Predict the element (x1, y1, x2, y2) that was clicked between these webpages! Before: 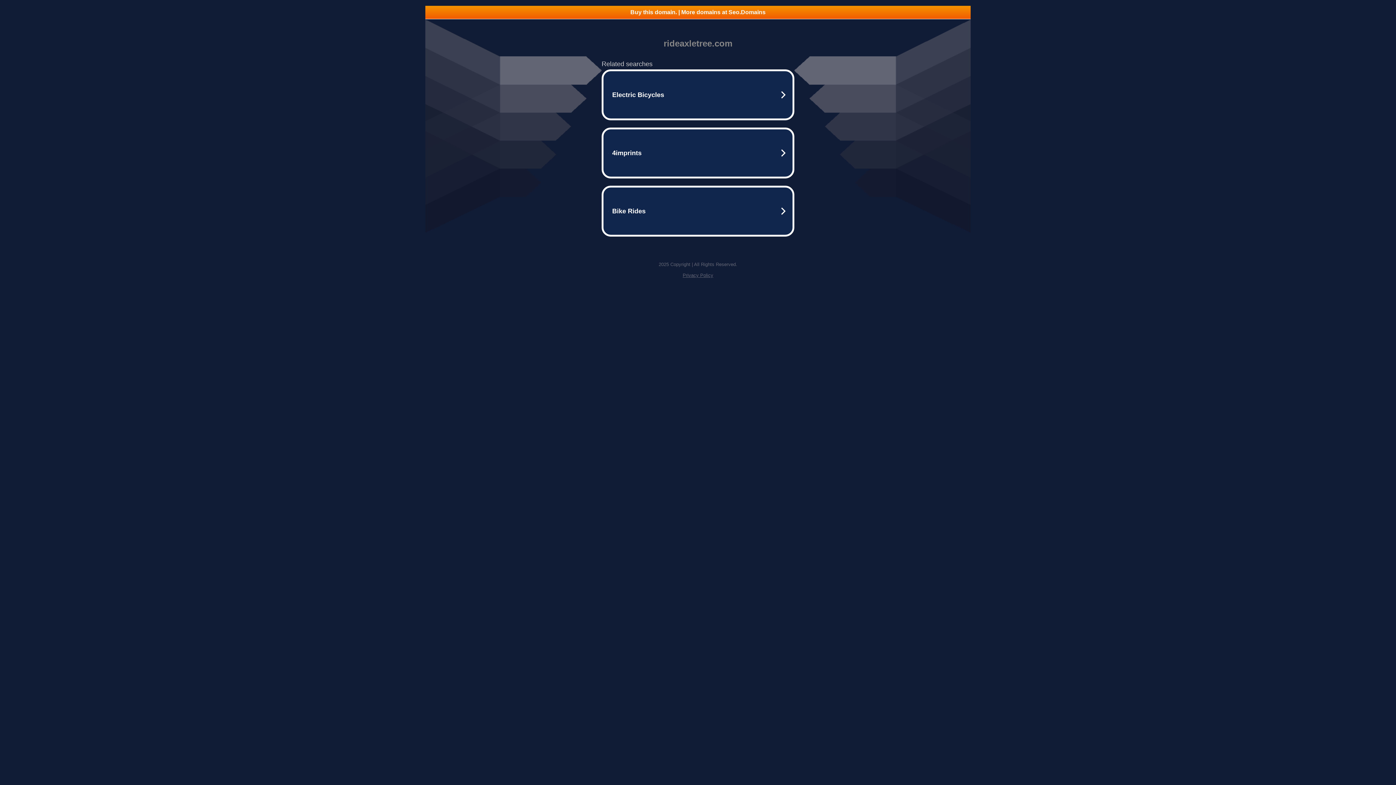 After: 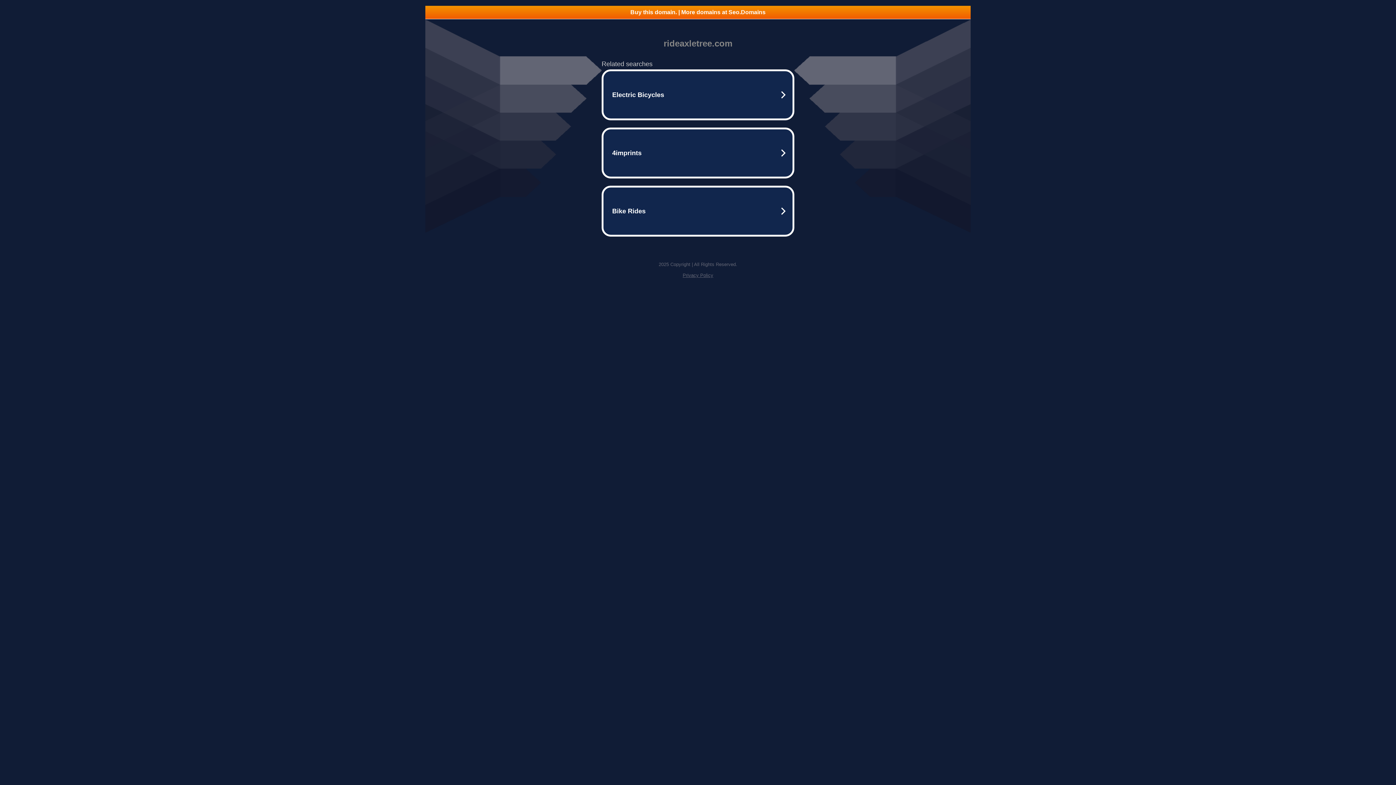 Action: label: Privacy Policy bbox: (682, 272, 713, 278)